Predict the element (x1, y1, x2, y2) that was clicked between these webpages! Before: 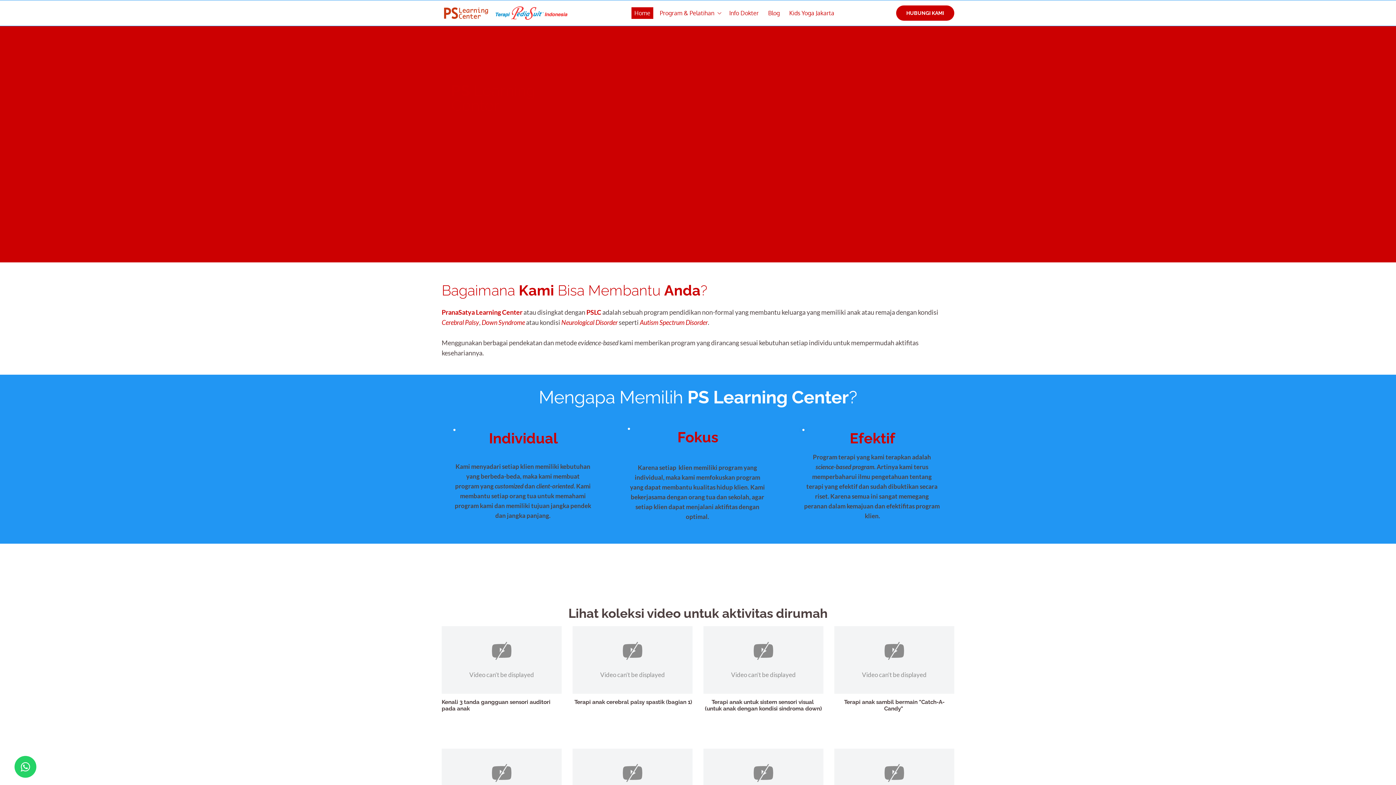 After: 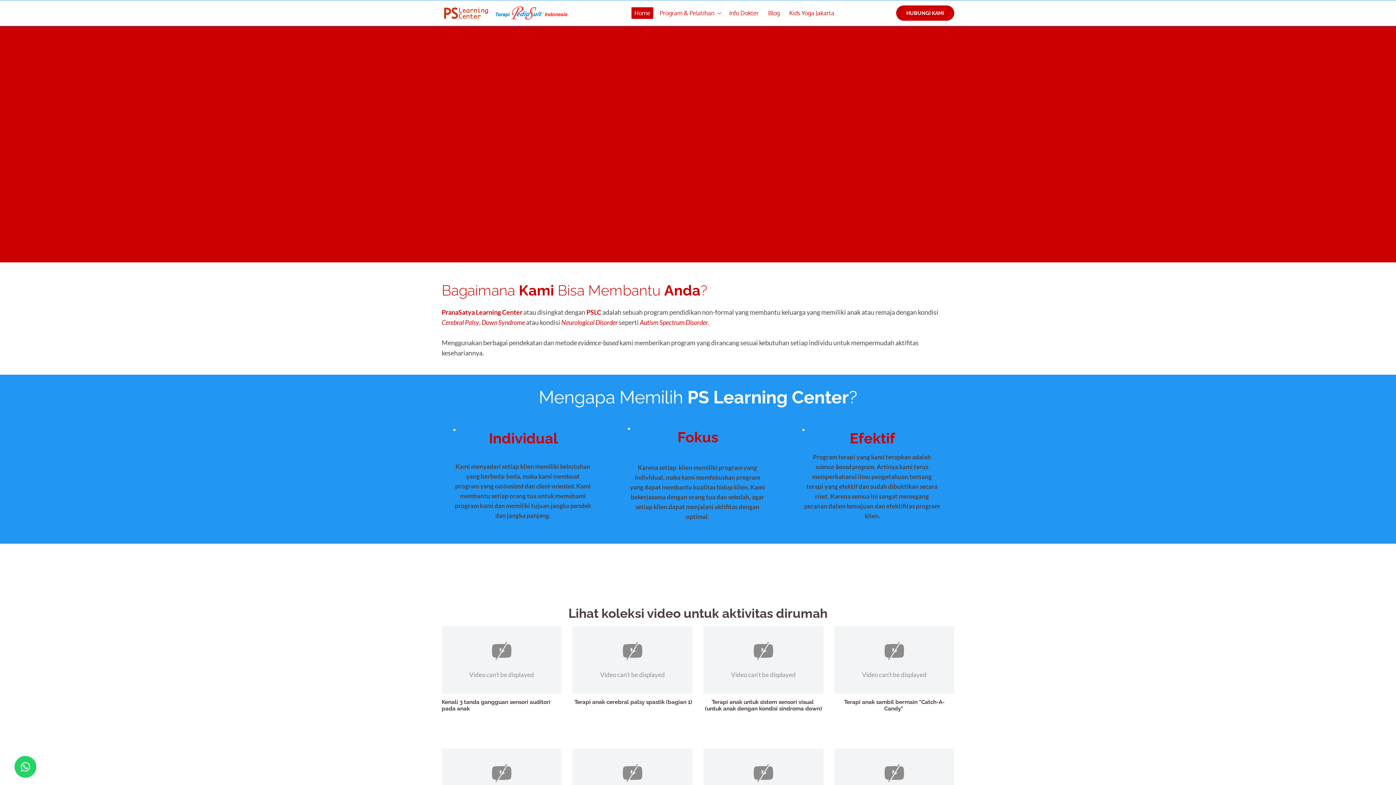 Action: bbox: (441, 4, 572, 22)